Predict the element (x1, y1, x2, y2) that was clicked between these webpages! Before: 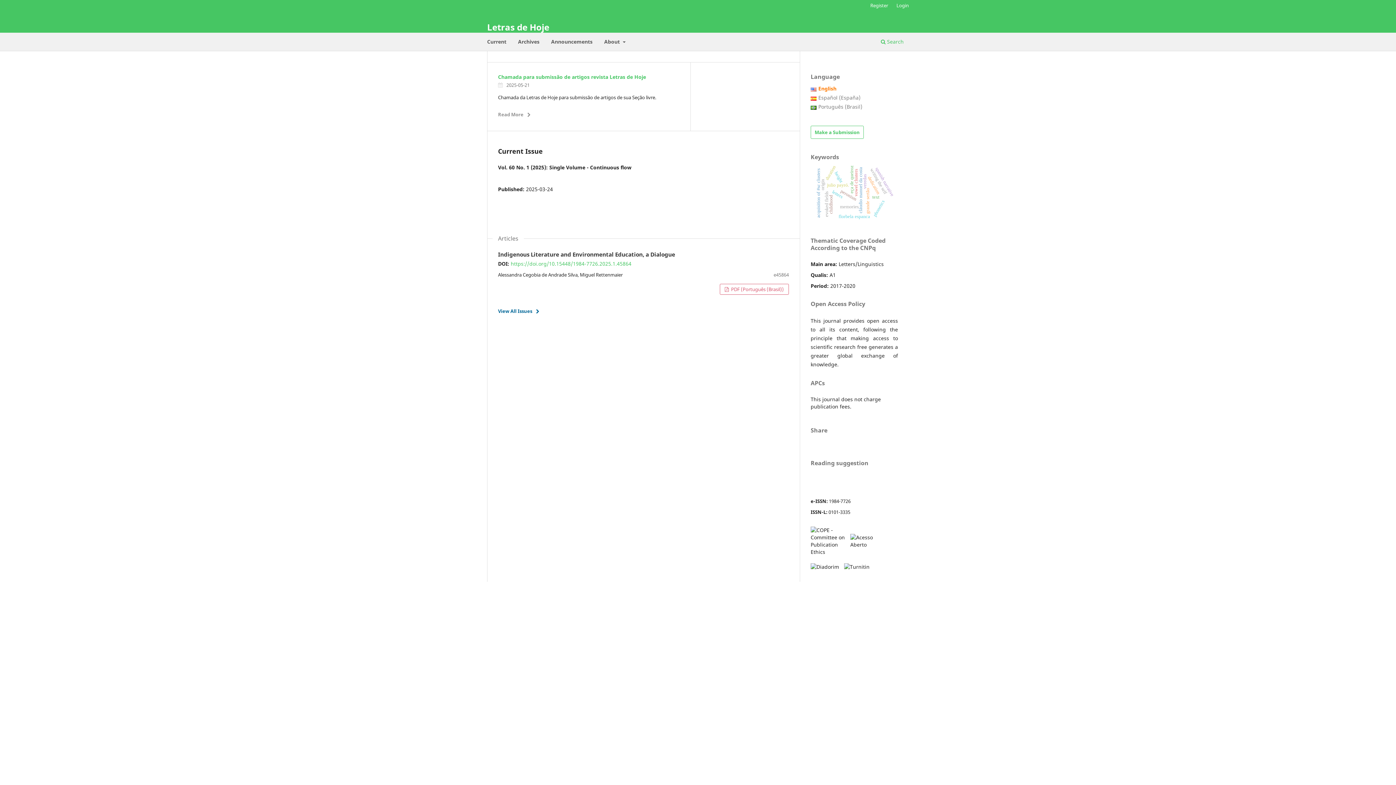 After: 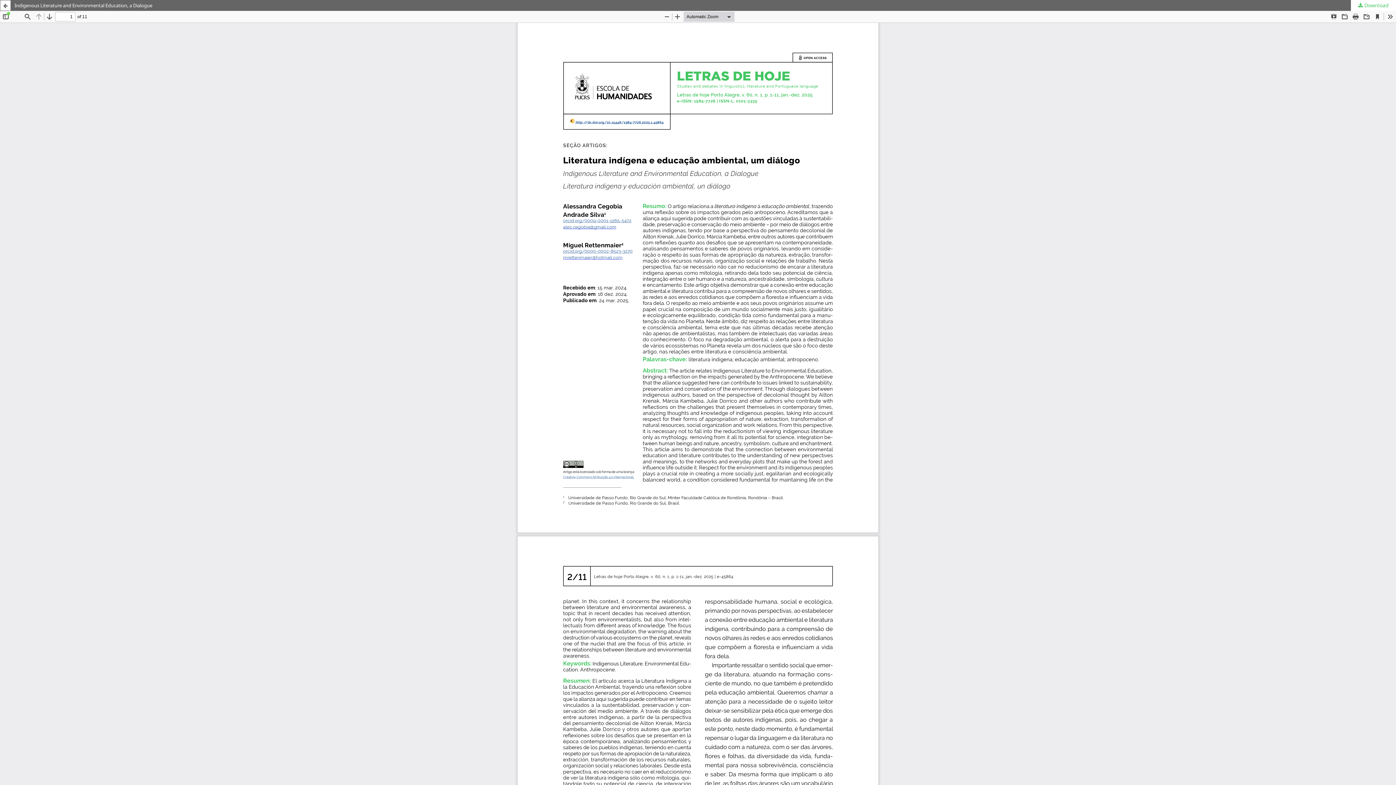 Action: bbox: (719, 283, 789, 294) label:  PDF (Português (Brasil))